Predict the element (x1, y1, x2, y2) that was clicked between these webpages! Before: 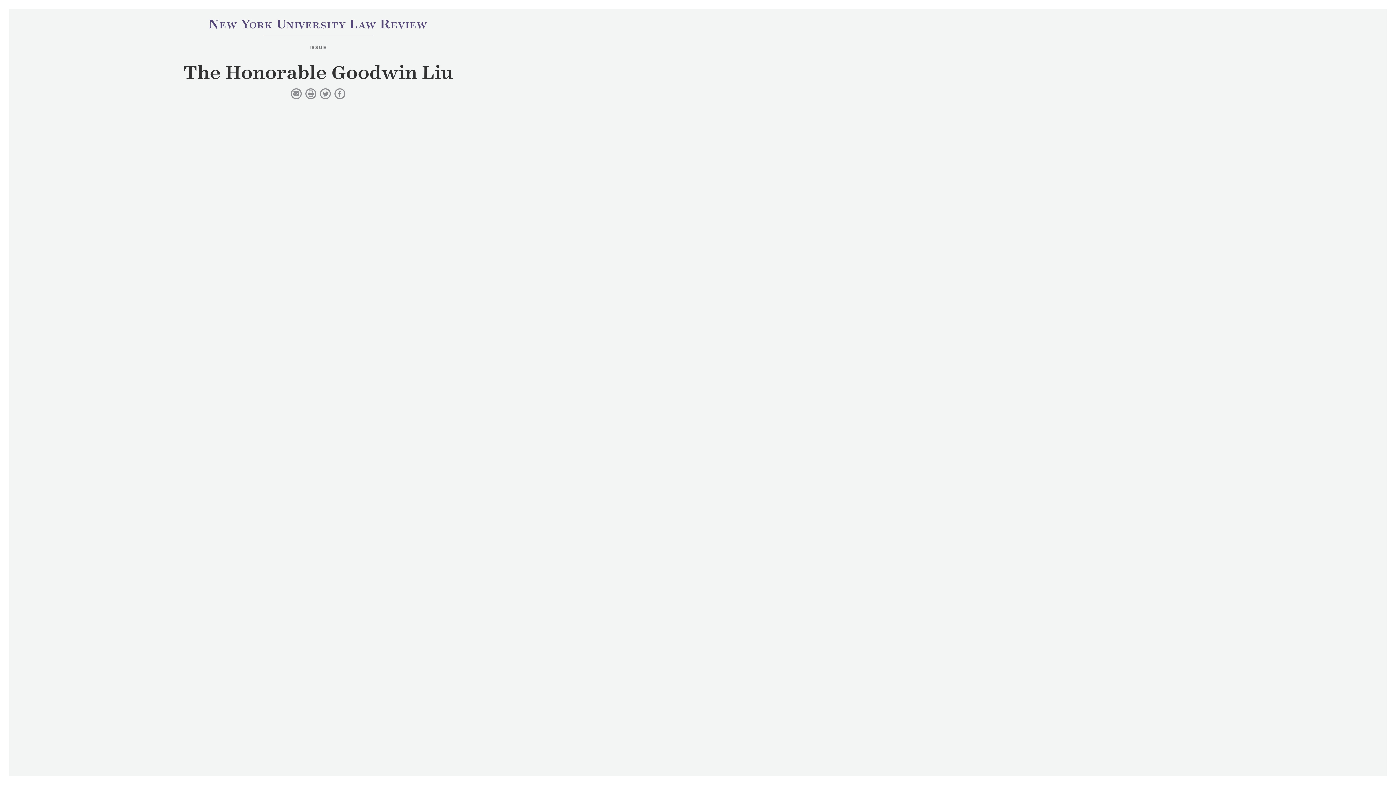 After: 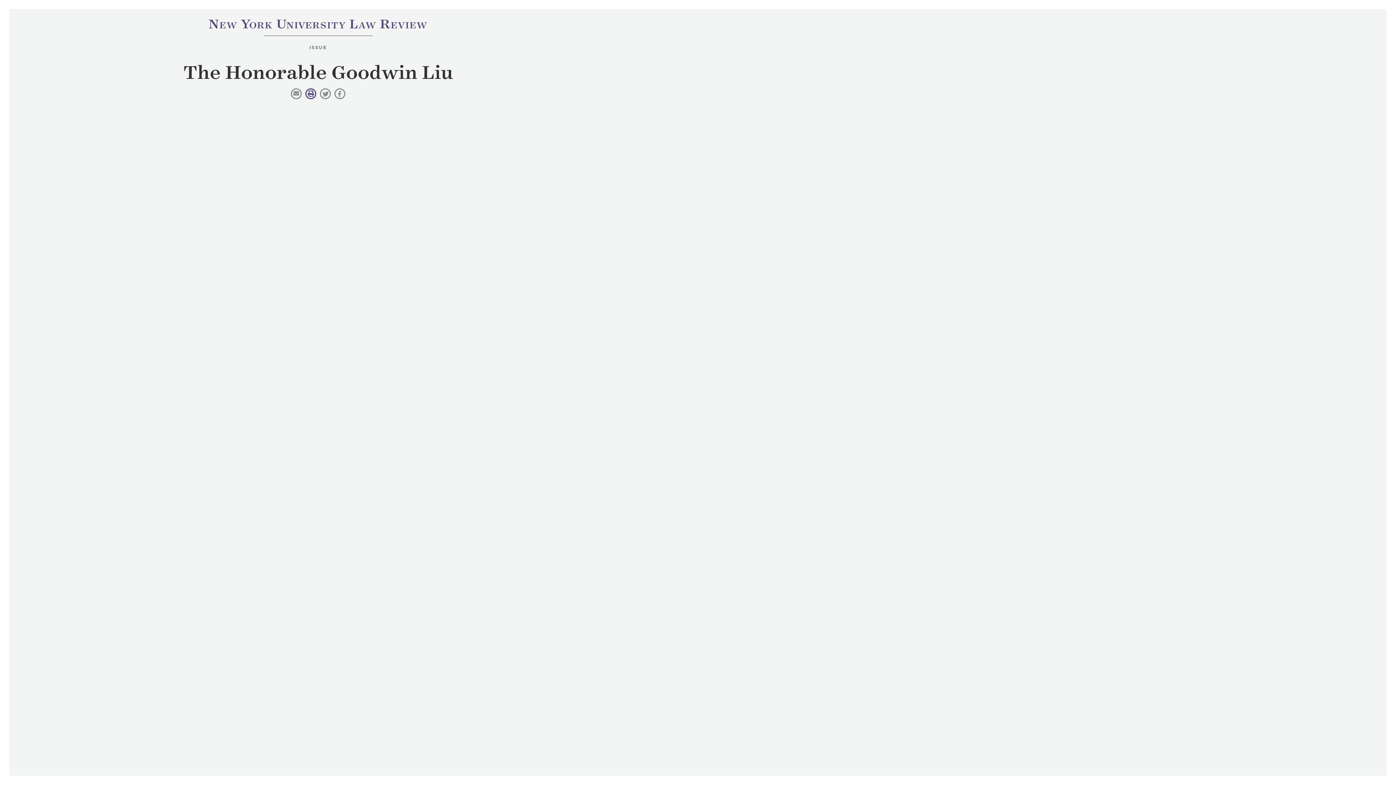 Action: bbox: (305, 88, 316, 99)